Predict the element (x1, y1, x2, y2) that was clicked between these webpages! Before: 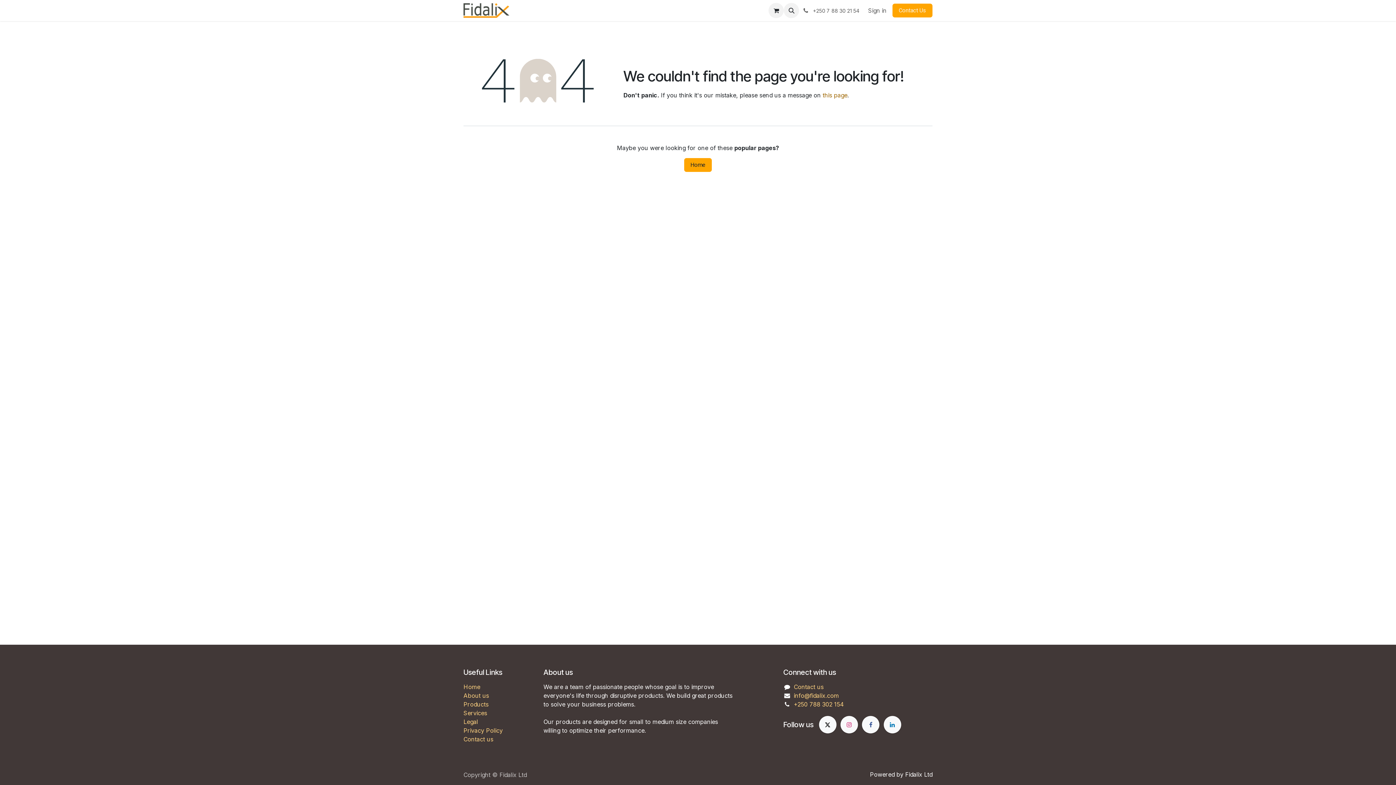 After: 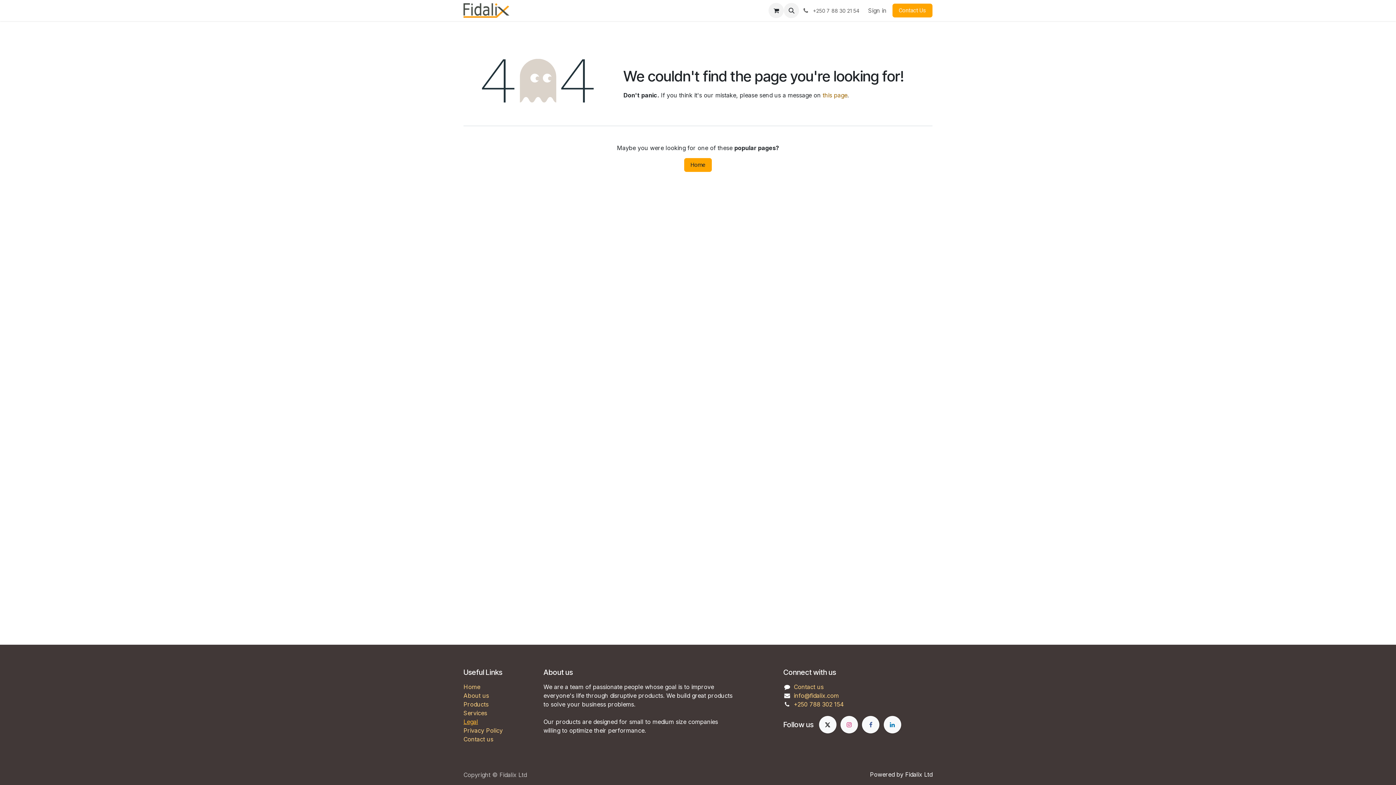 Action: label: Legal bbox: (463, 718, 478, 725)